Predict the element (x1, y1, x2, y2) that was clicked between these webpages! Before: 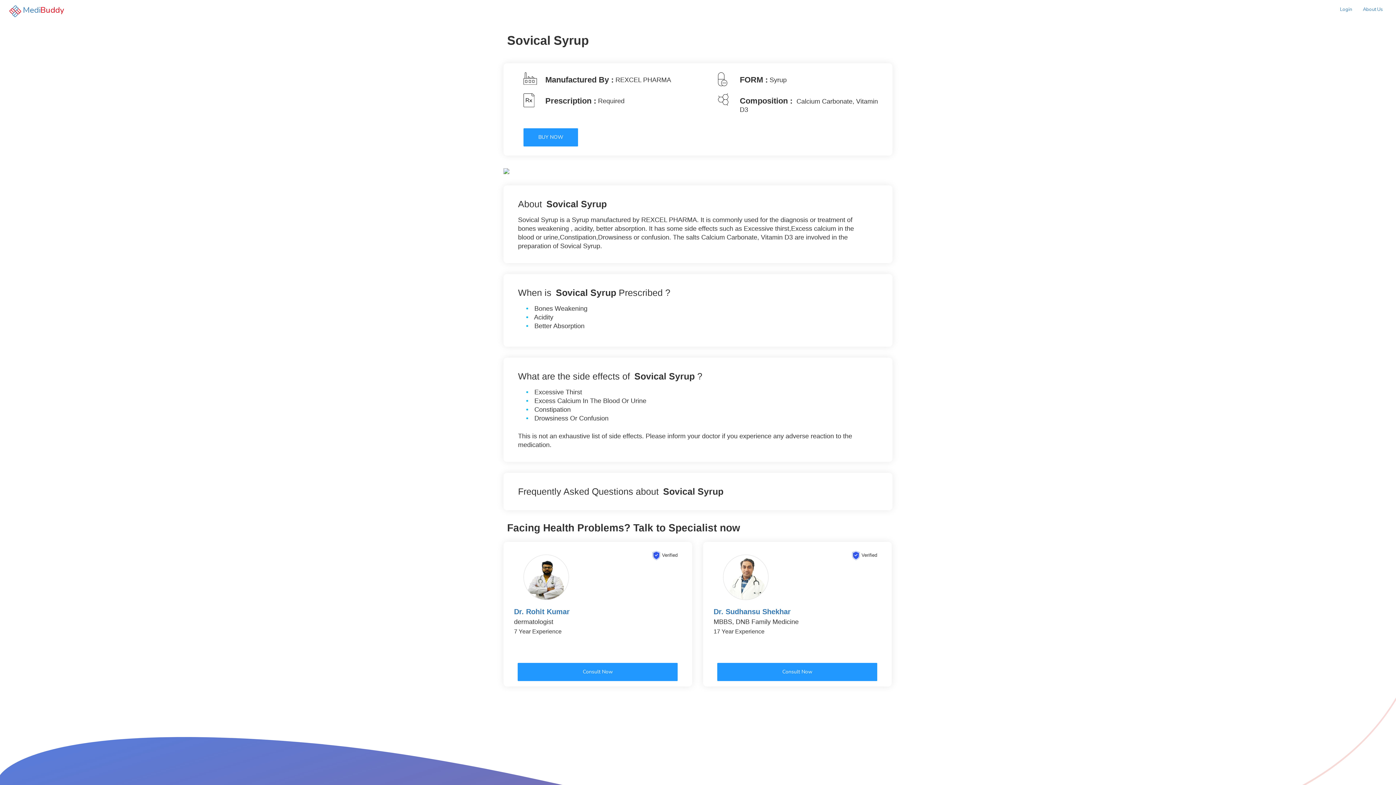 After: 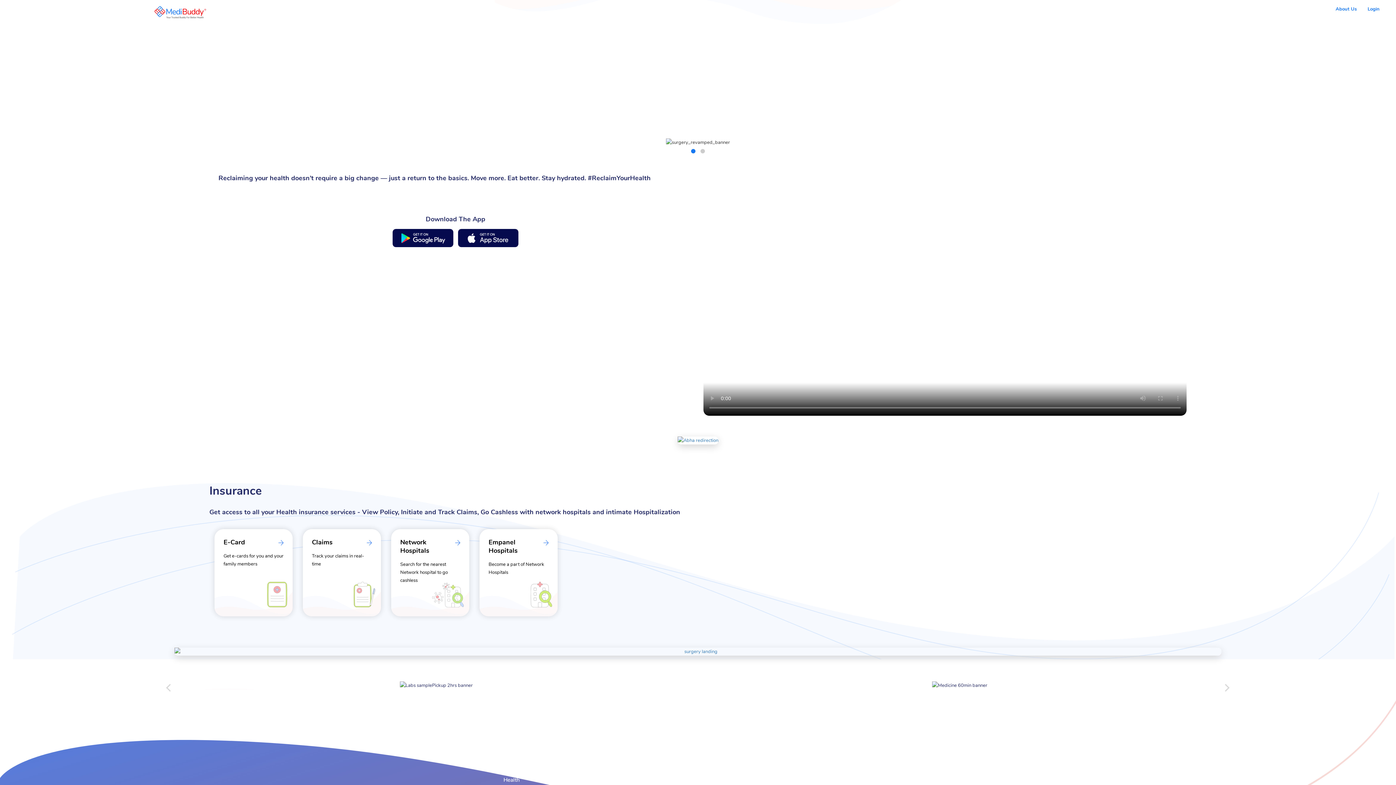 Action: bbox: (4, 4, 69, 22) label: MediBuddy